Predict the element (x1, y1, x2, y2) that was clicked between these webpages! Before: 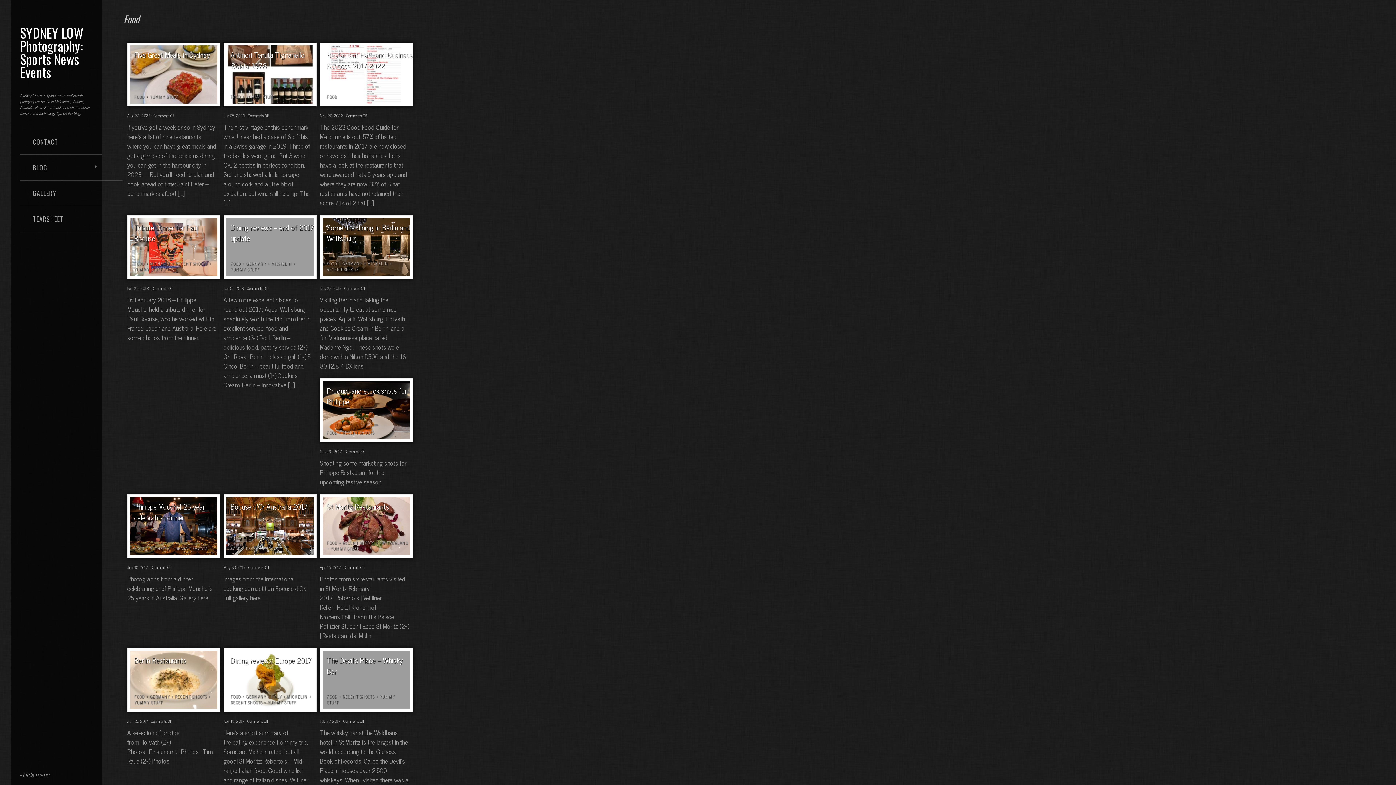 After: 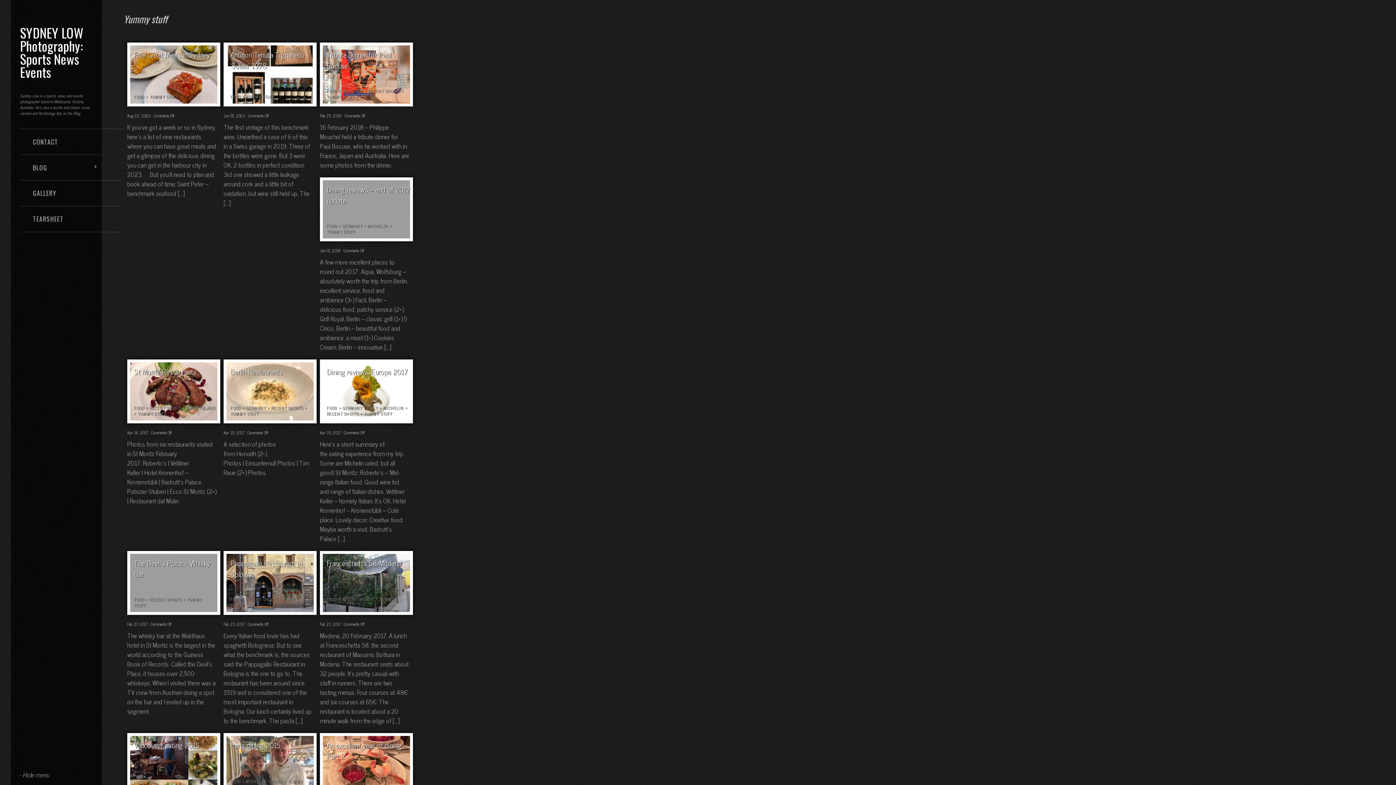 Action: label: YUMMY STUFF bbox: (134, 266, 163, 272)